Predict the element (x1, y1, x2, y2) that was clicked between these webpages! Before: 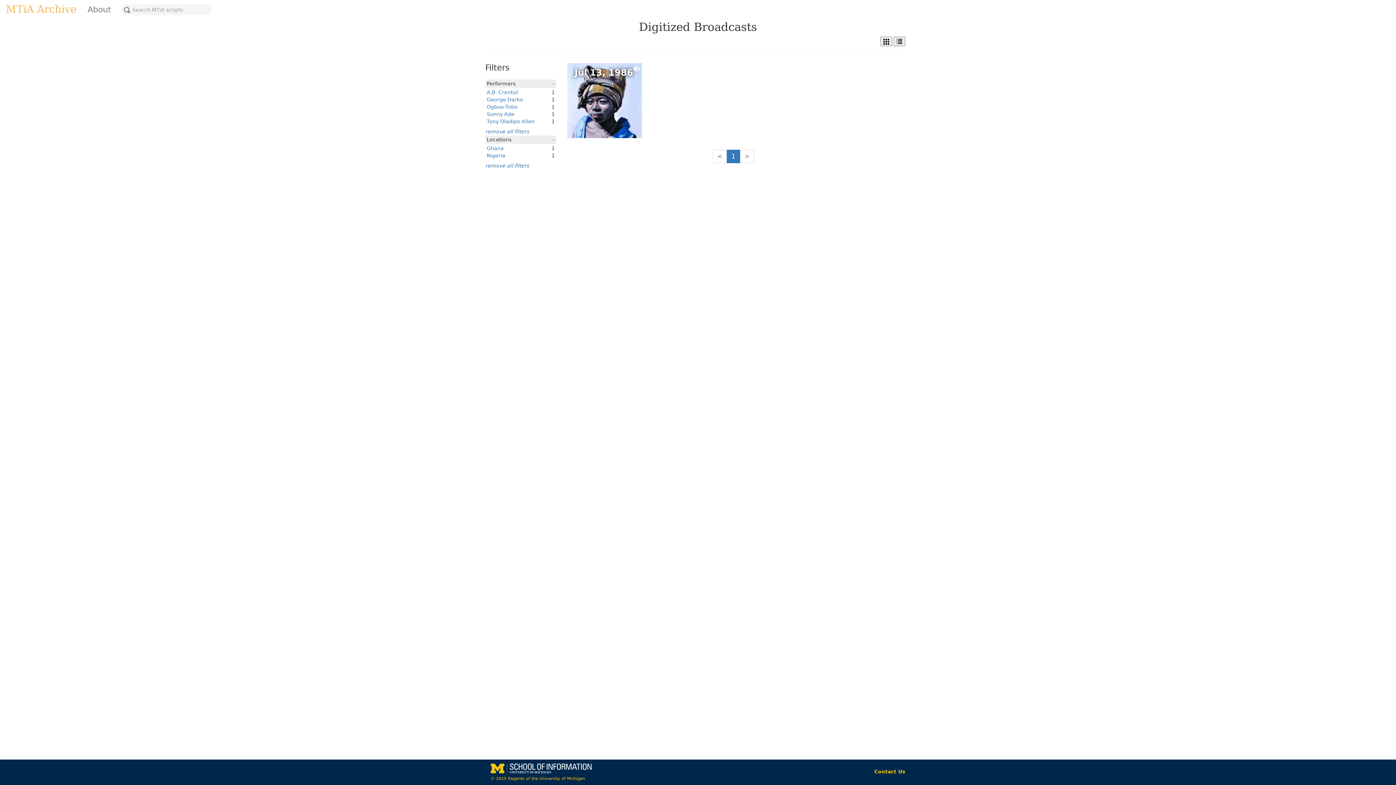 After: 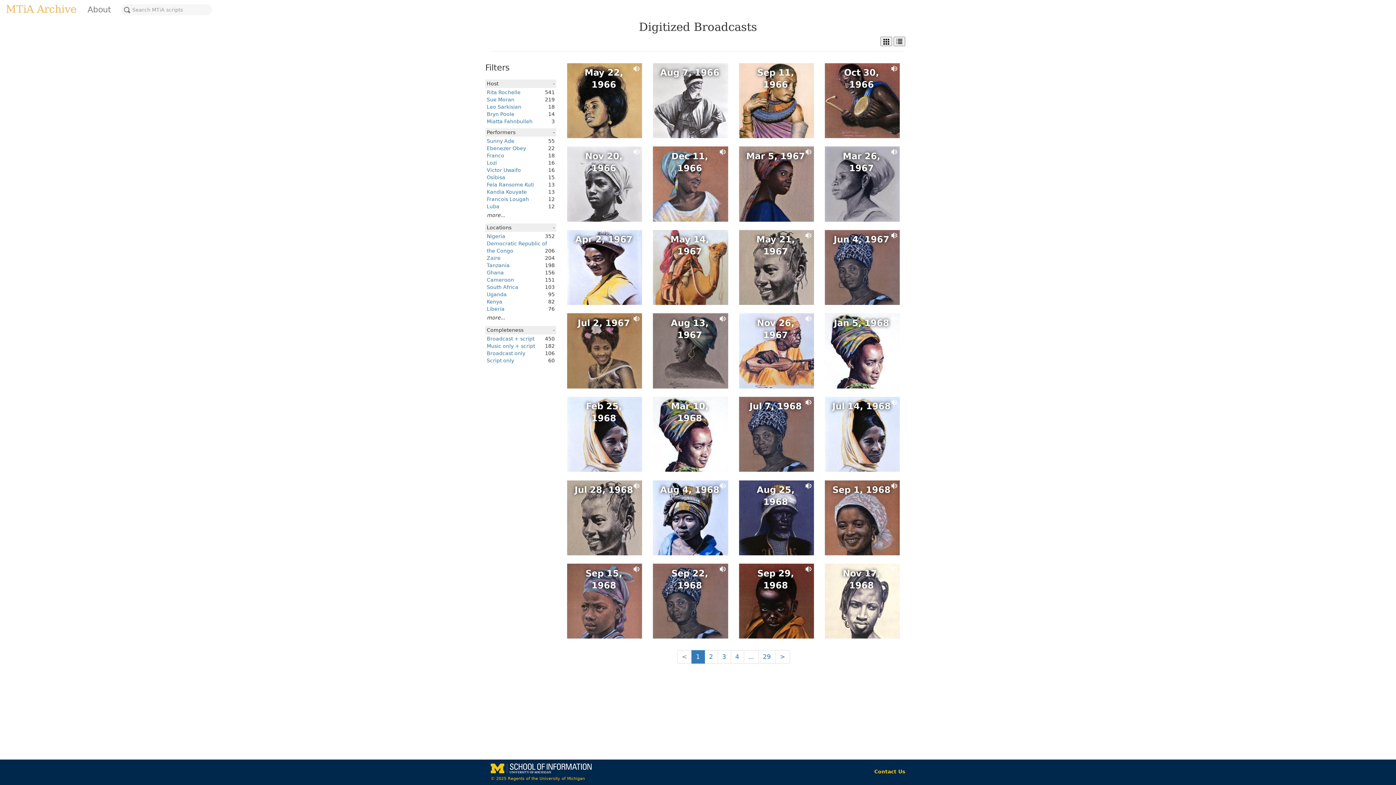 Action: bbox: (0, 0, 82, 18) label: MTiA Archive